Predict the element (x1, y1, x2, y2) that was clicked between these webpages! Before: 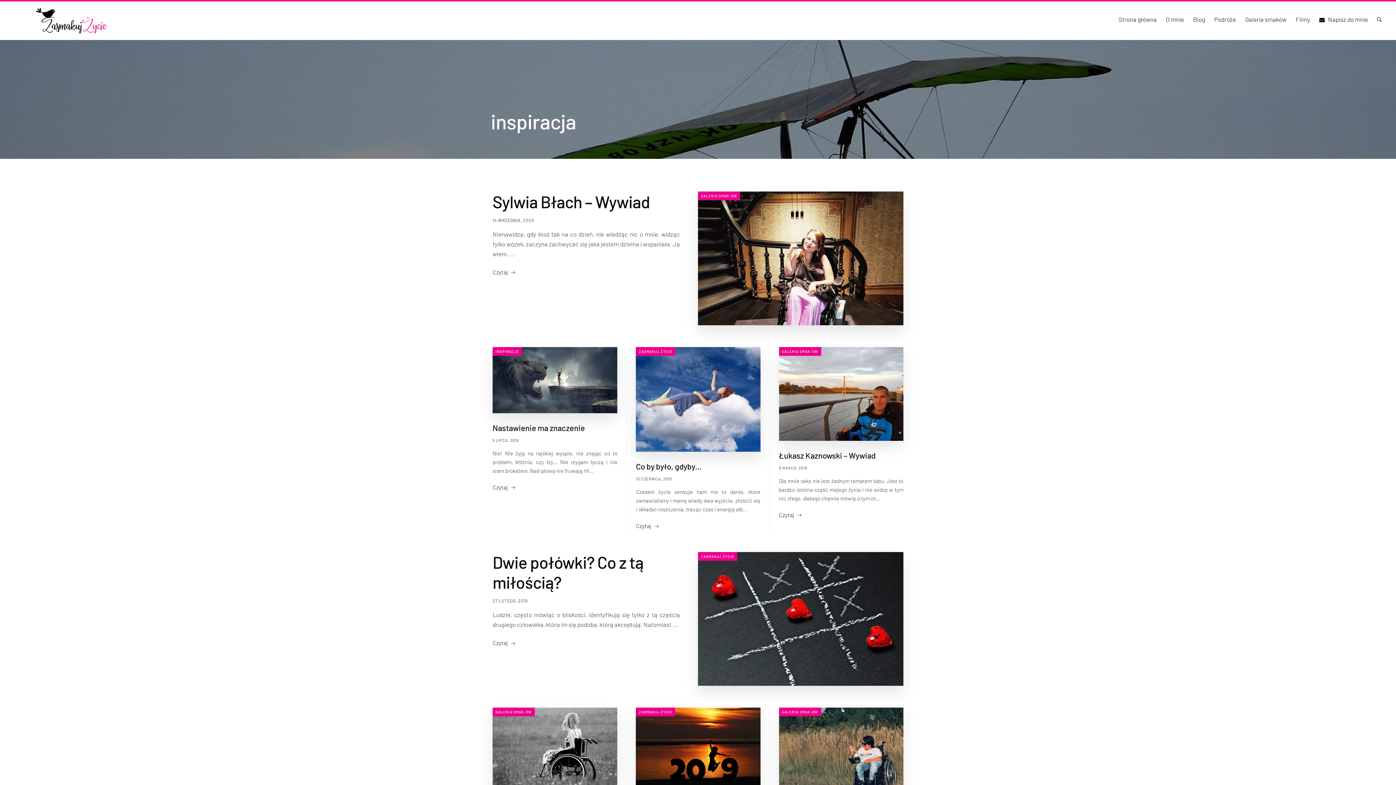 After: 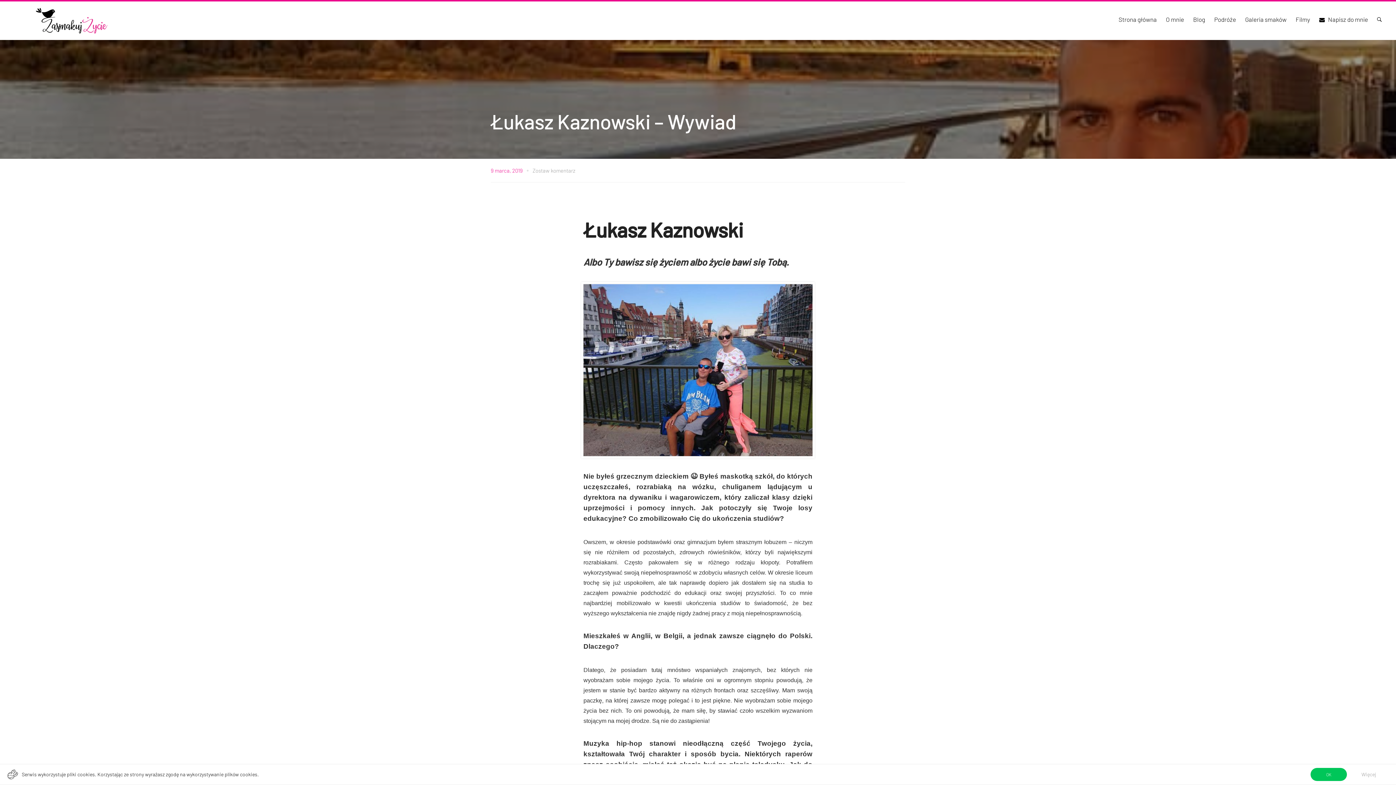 Action: bbox: (779, 465, 807, 470) label: 9 MARCA, 2019